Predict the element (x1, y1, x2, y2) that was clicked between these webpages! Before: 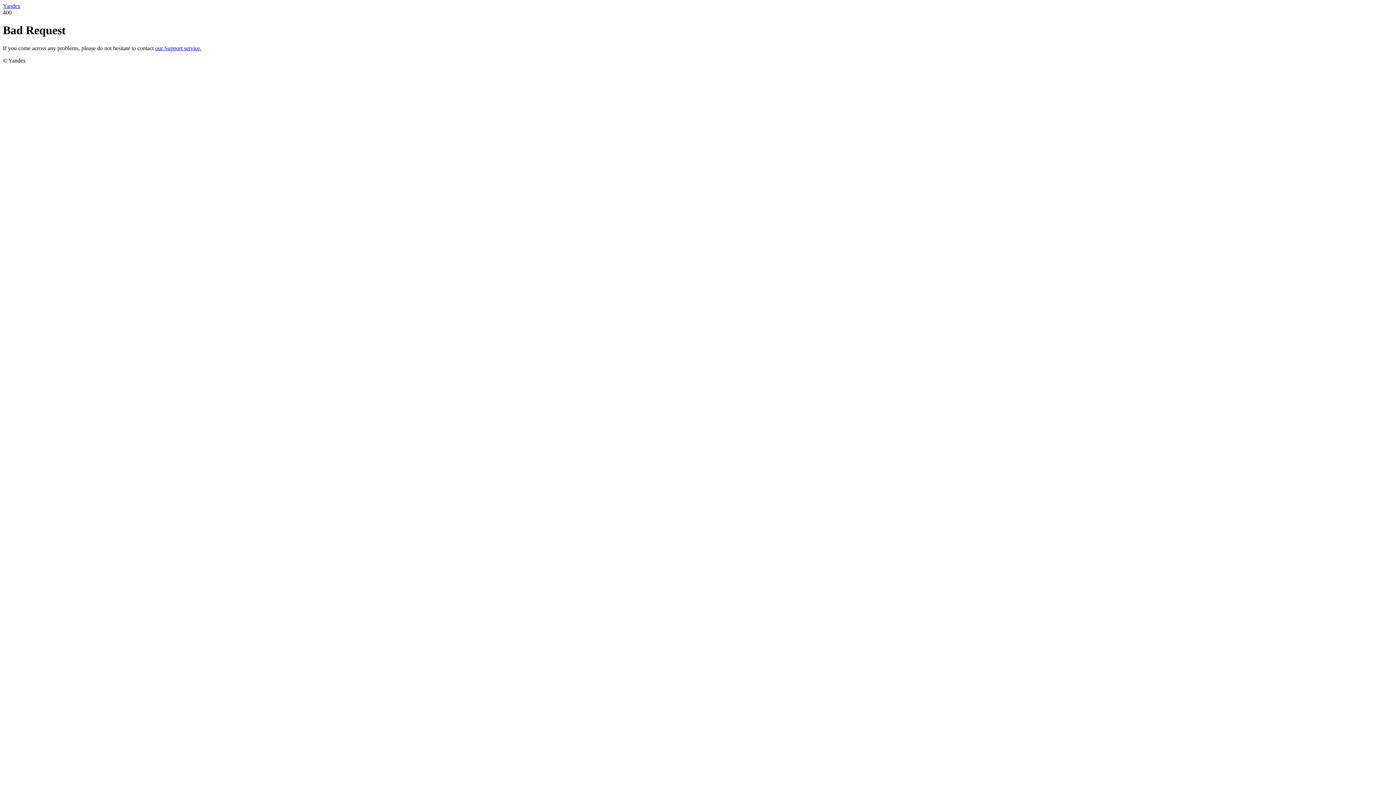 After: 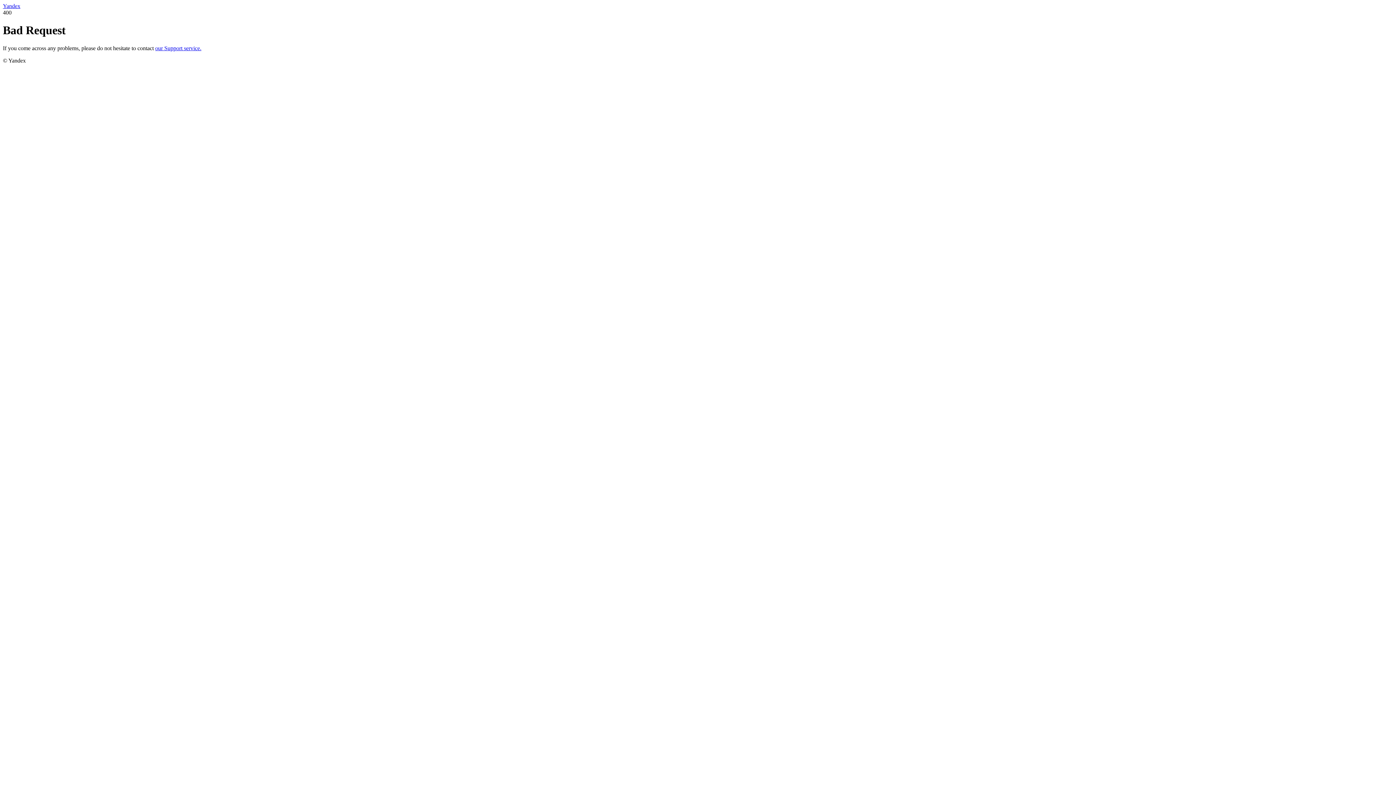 Action: label: Yandex bbox: (2, 2, 20, 9)